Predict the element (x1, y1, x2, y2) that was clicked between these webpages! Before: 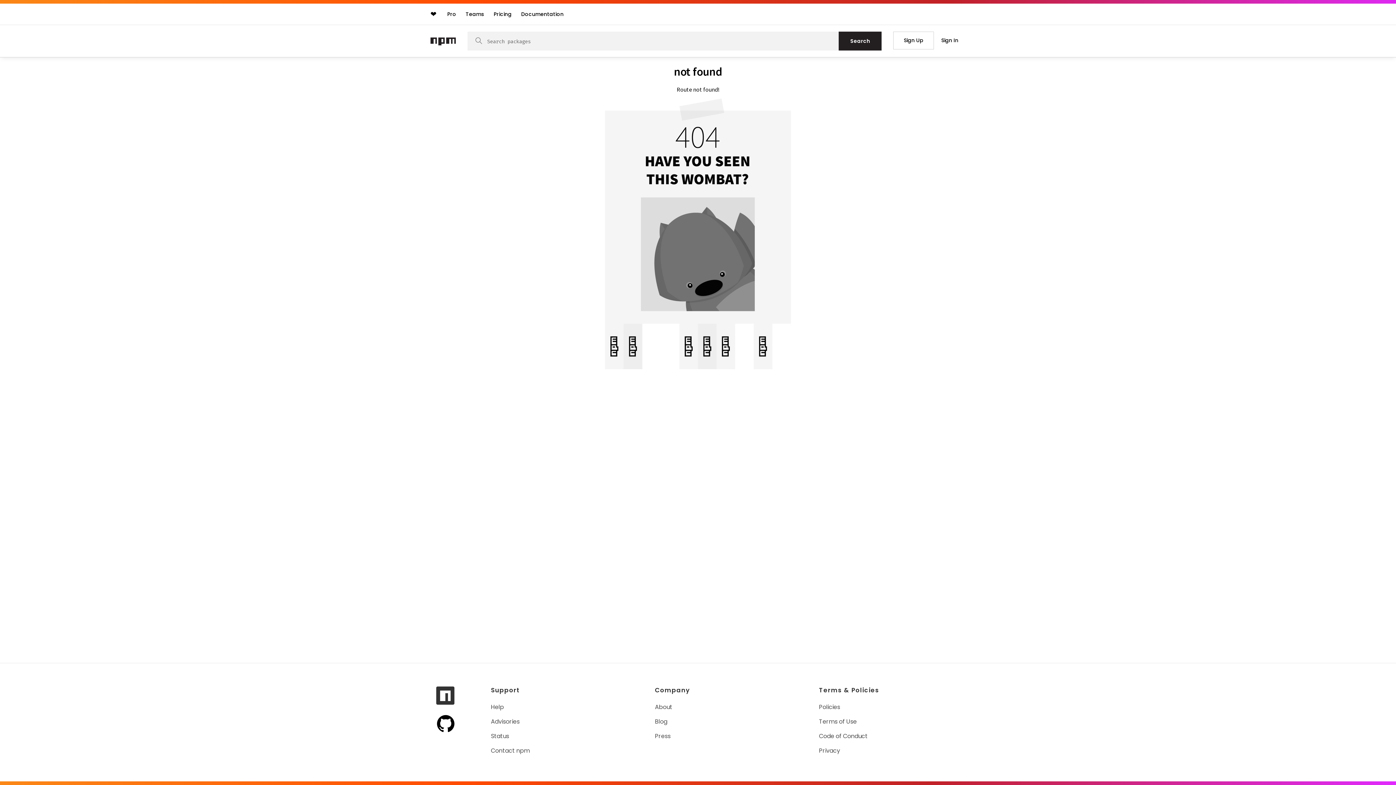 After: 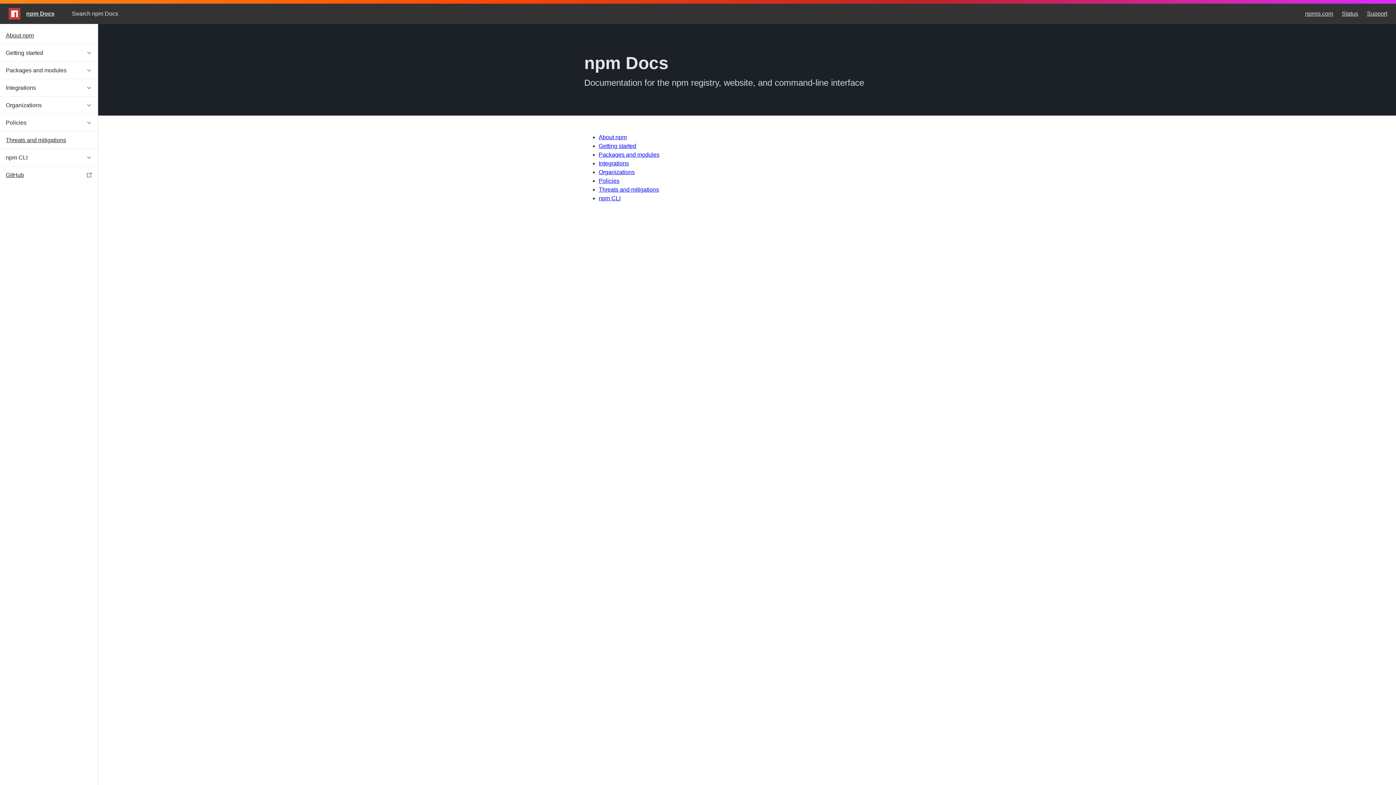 Action: label: Documentation bbox: (517, 7, 567, 20)